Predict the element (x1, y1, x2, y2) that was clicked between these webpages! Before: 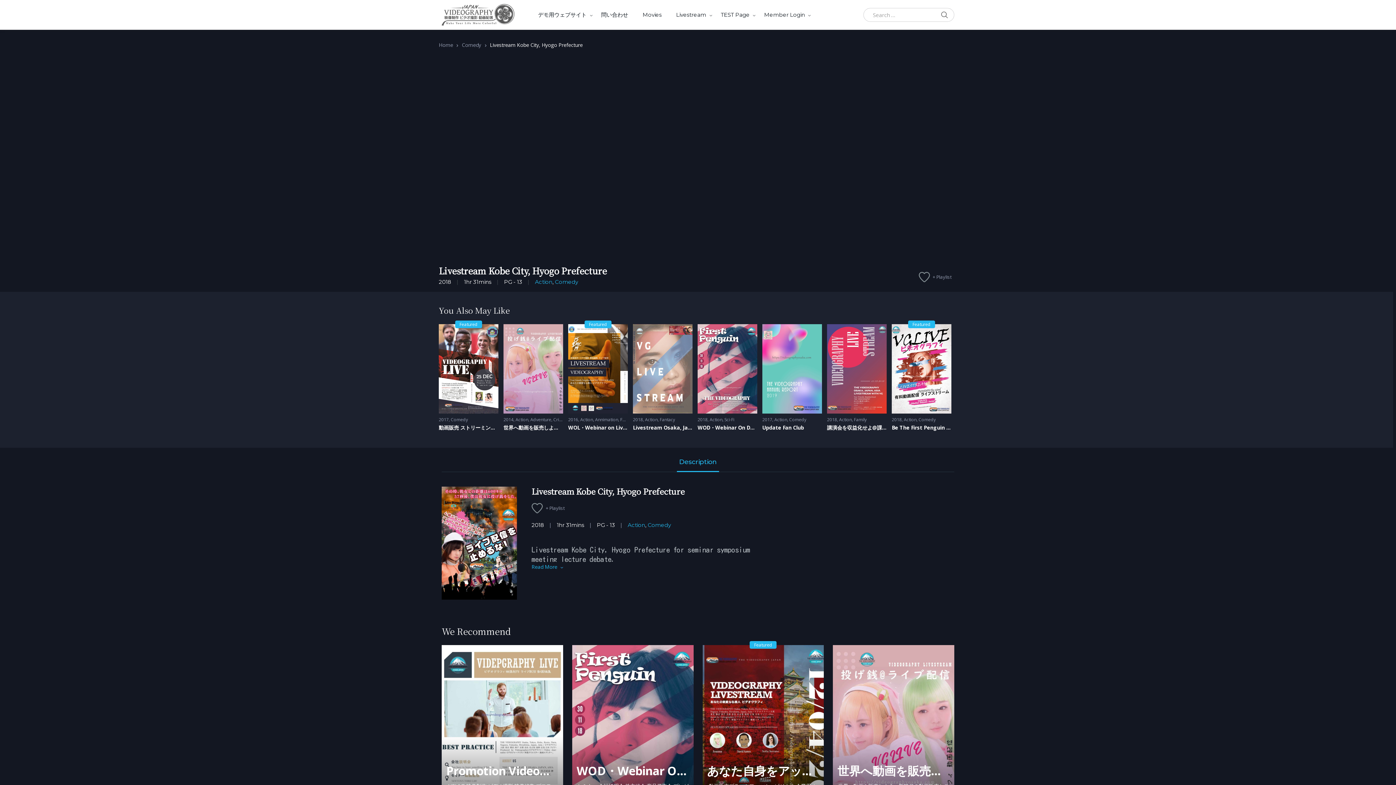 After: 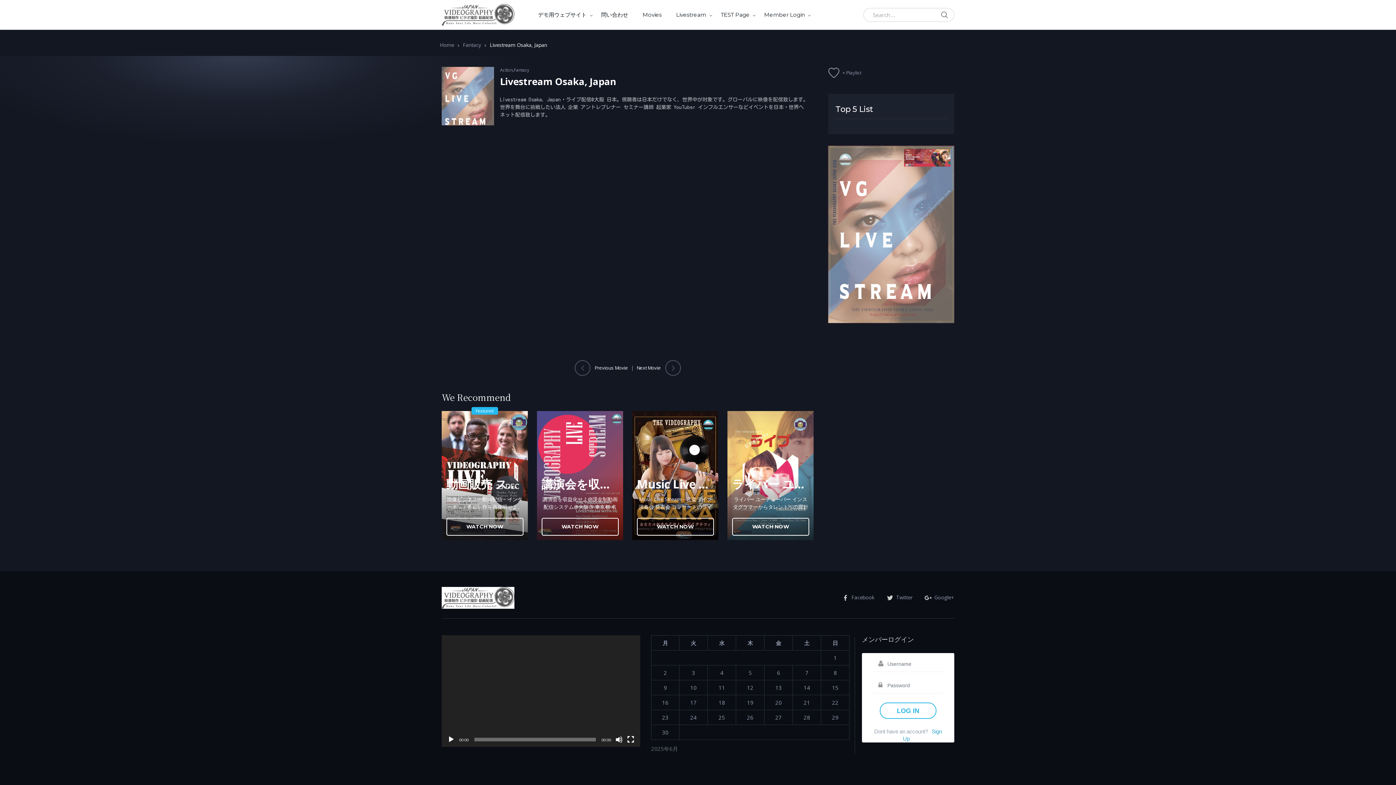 Action: bbox: (633, 324, 692, 413)